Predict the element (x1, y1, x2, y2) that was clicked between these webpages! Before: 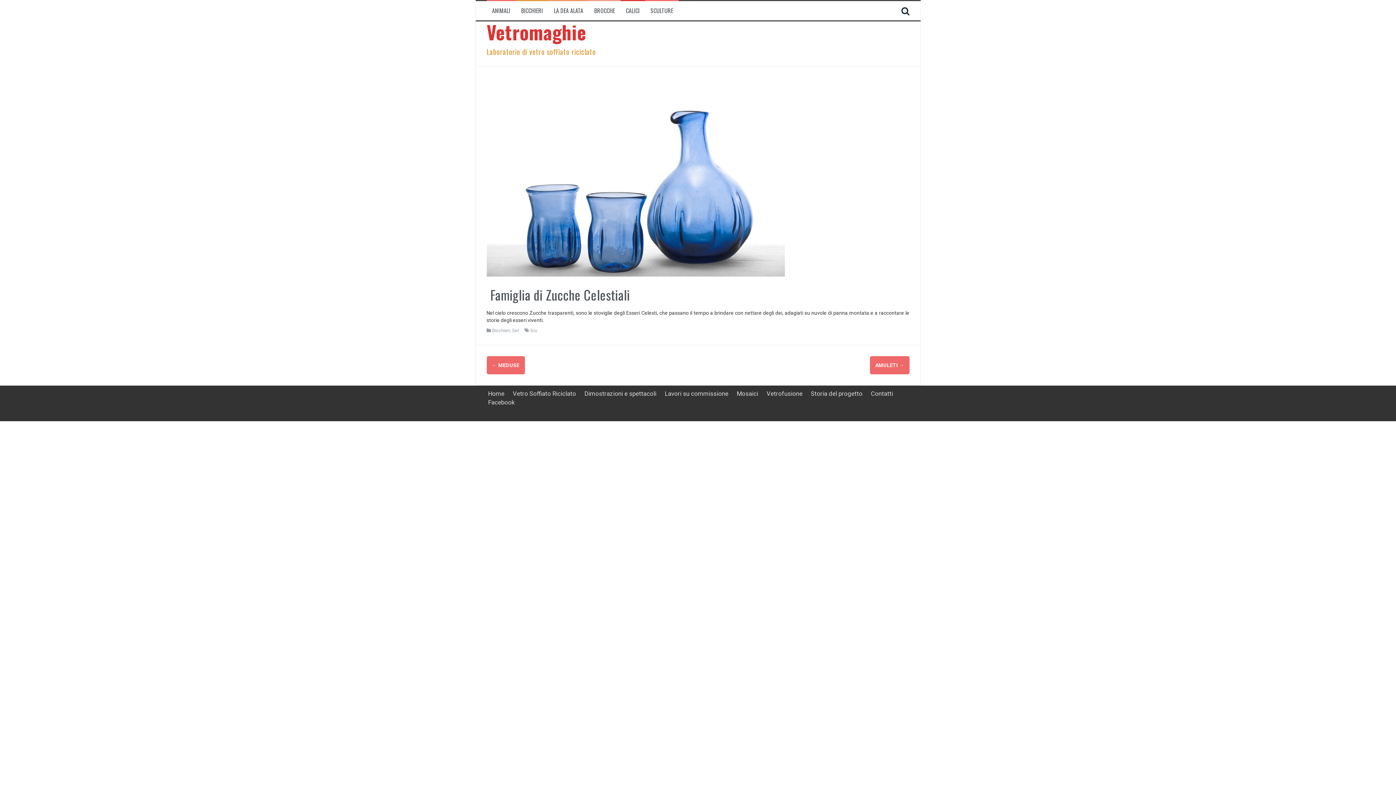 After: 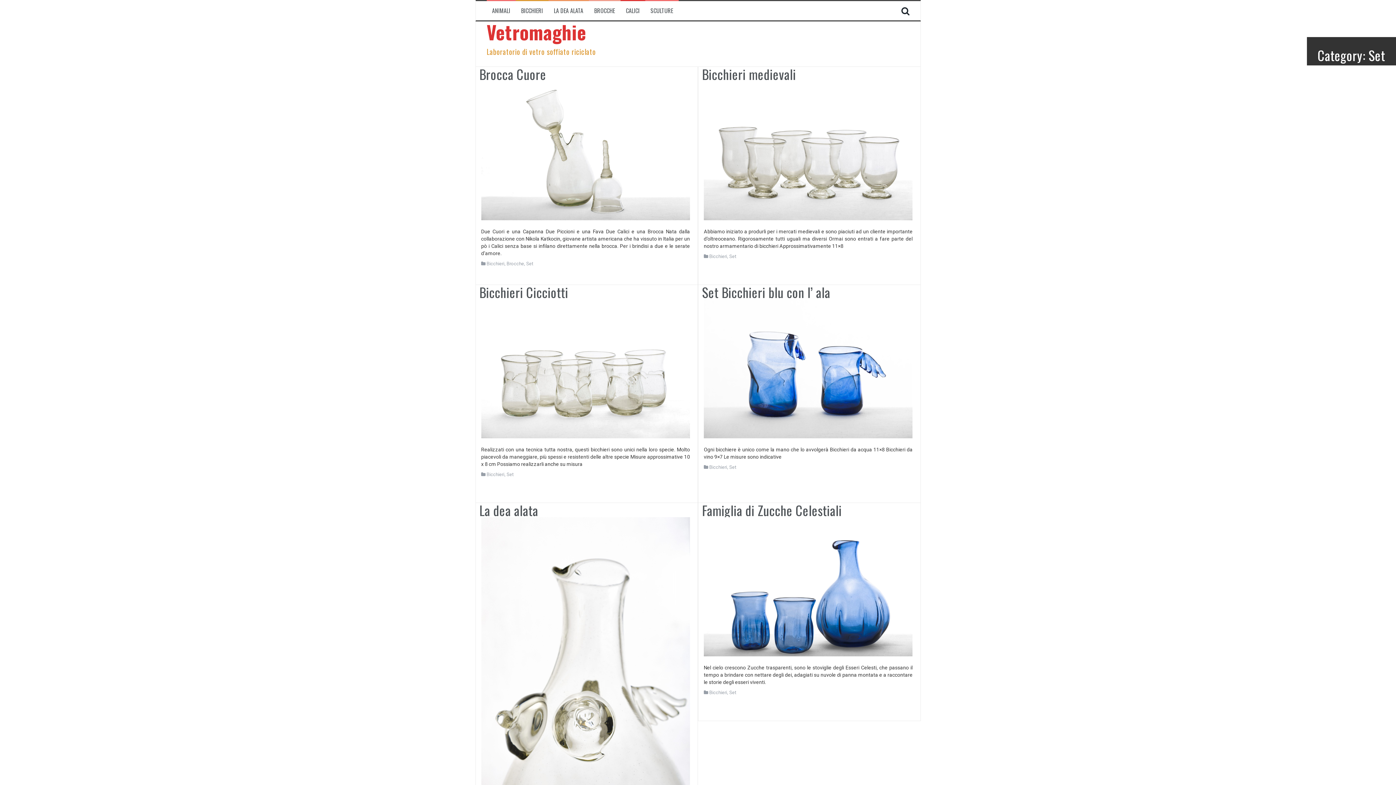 Action: label: Set bbox: (512, 327, 519, 333)